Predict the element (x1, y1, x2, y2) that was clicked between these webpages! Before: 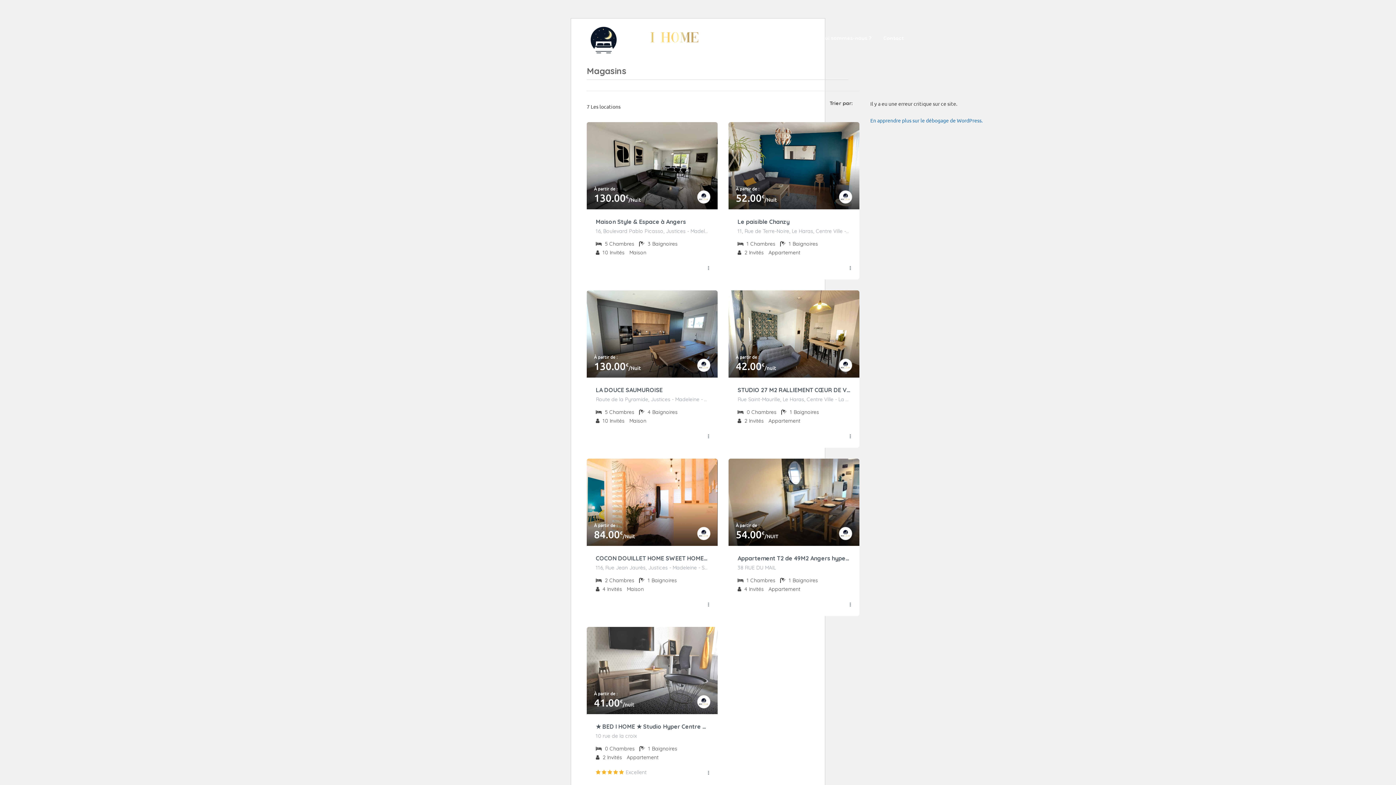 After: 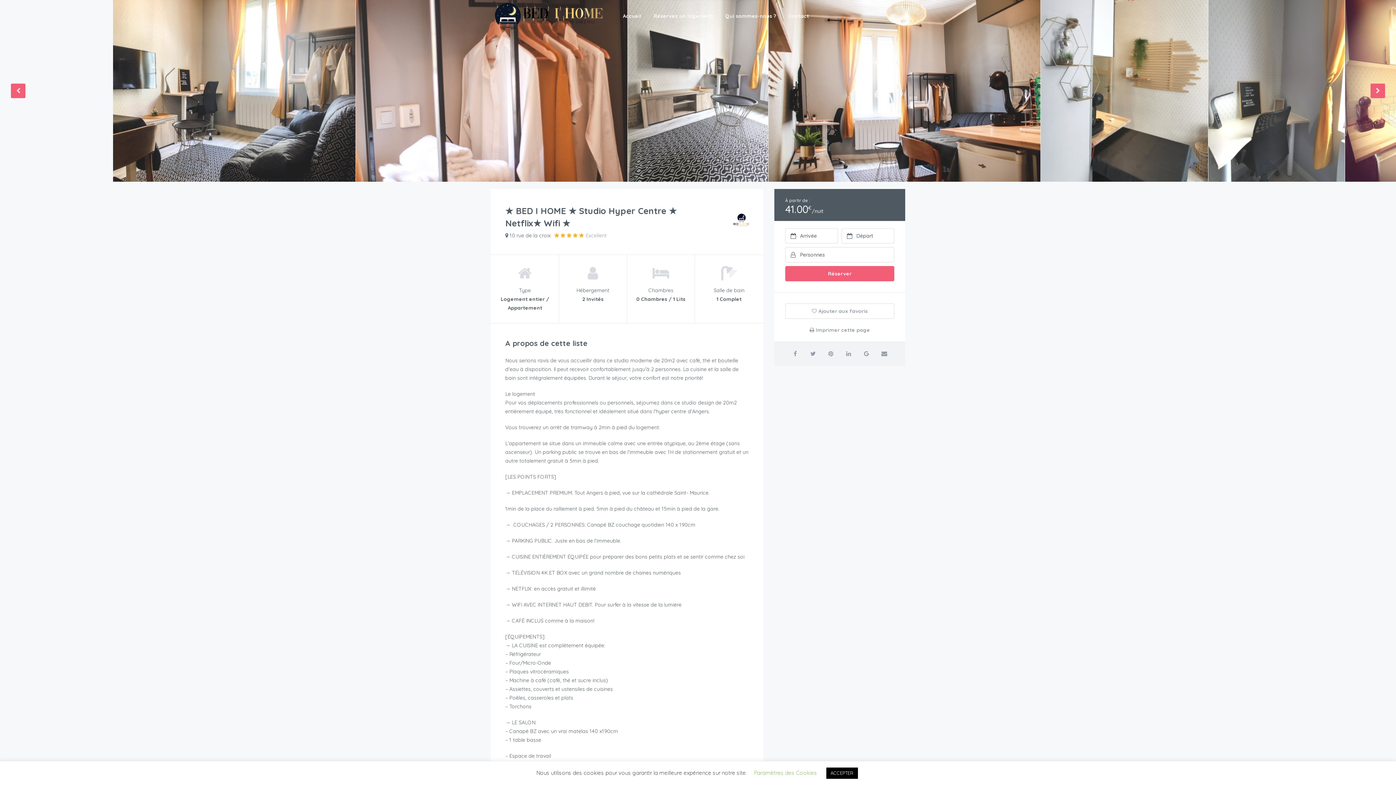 Action: bbox: (586, 627, 717, 714)